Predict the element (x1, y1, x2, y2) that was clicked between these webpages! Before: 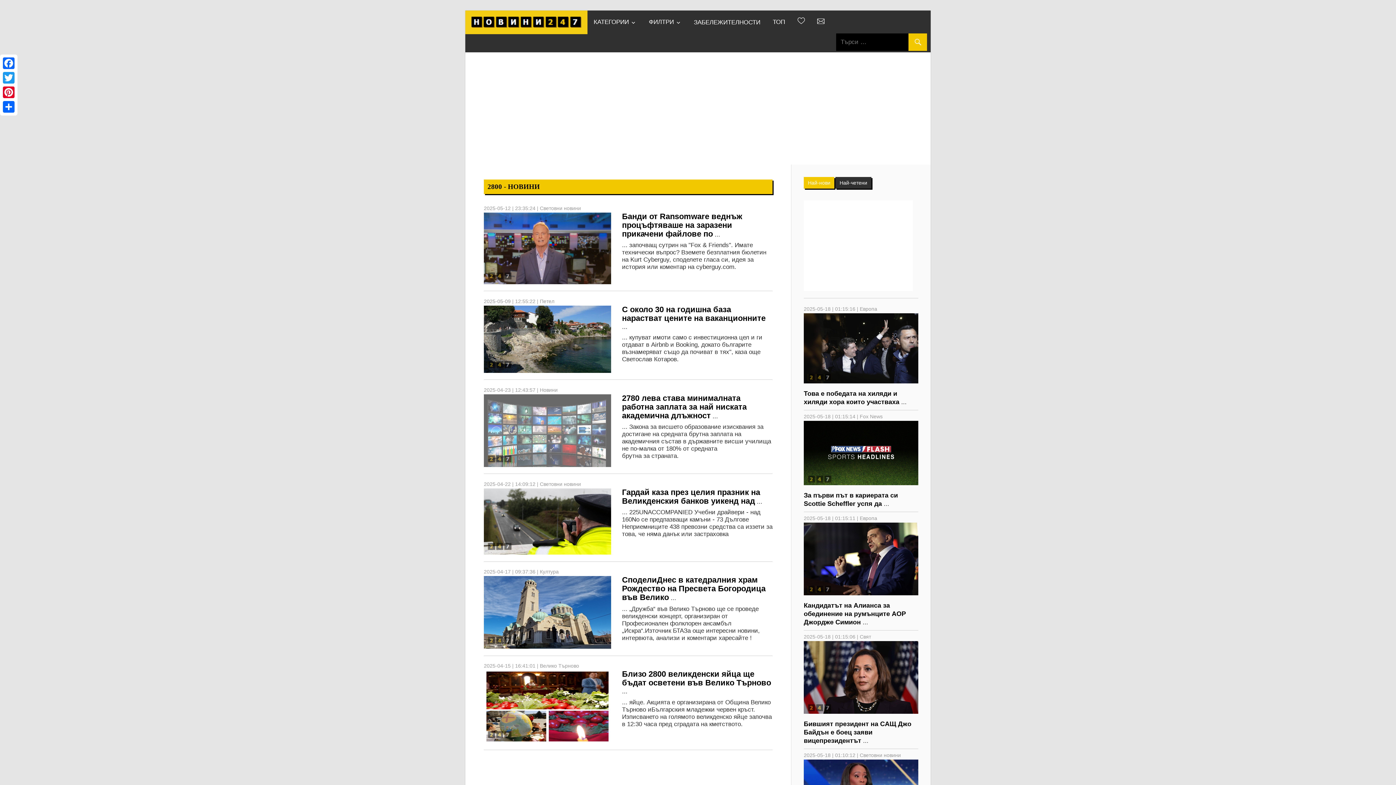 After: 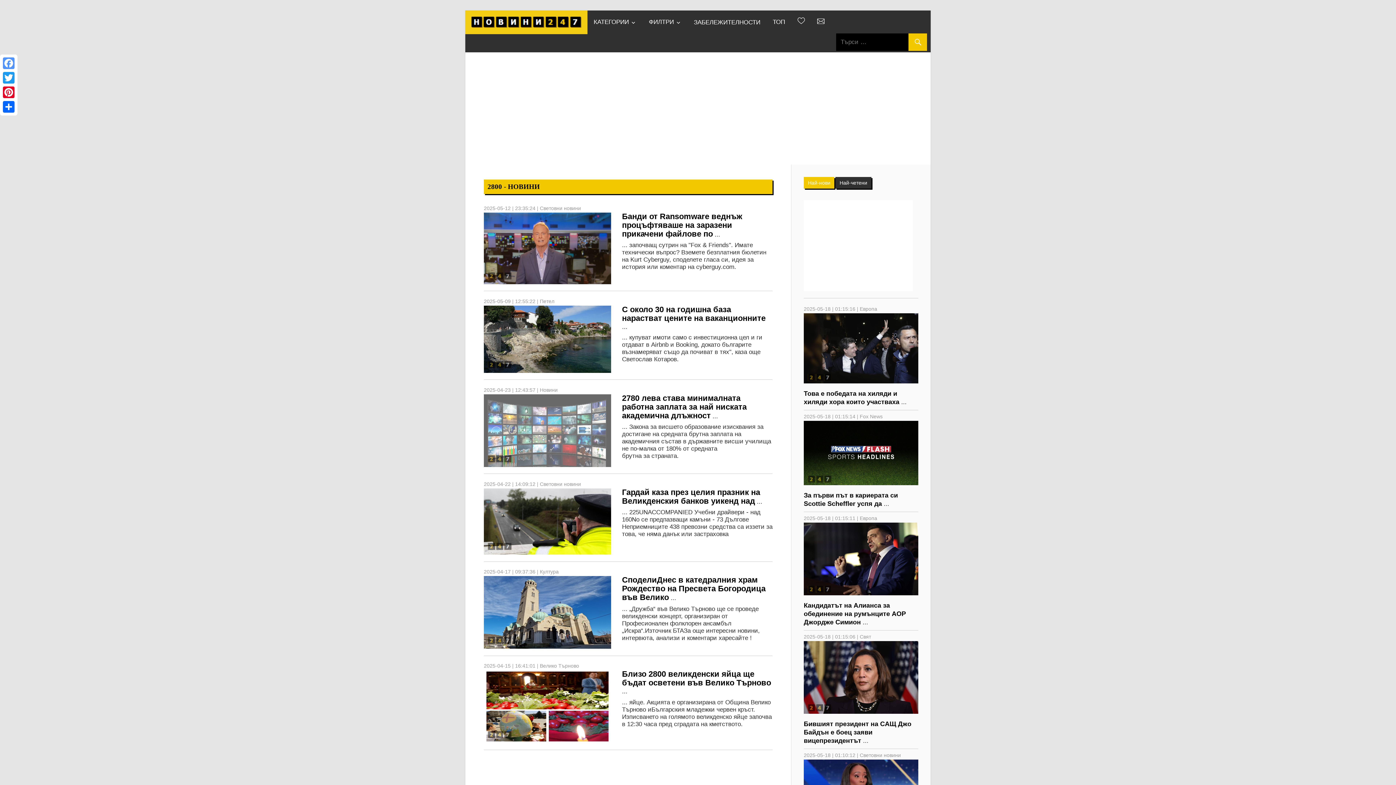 Action: bbox: (1, 56, 16, 70) label: Facebook